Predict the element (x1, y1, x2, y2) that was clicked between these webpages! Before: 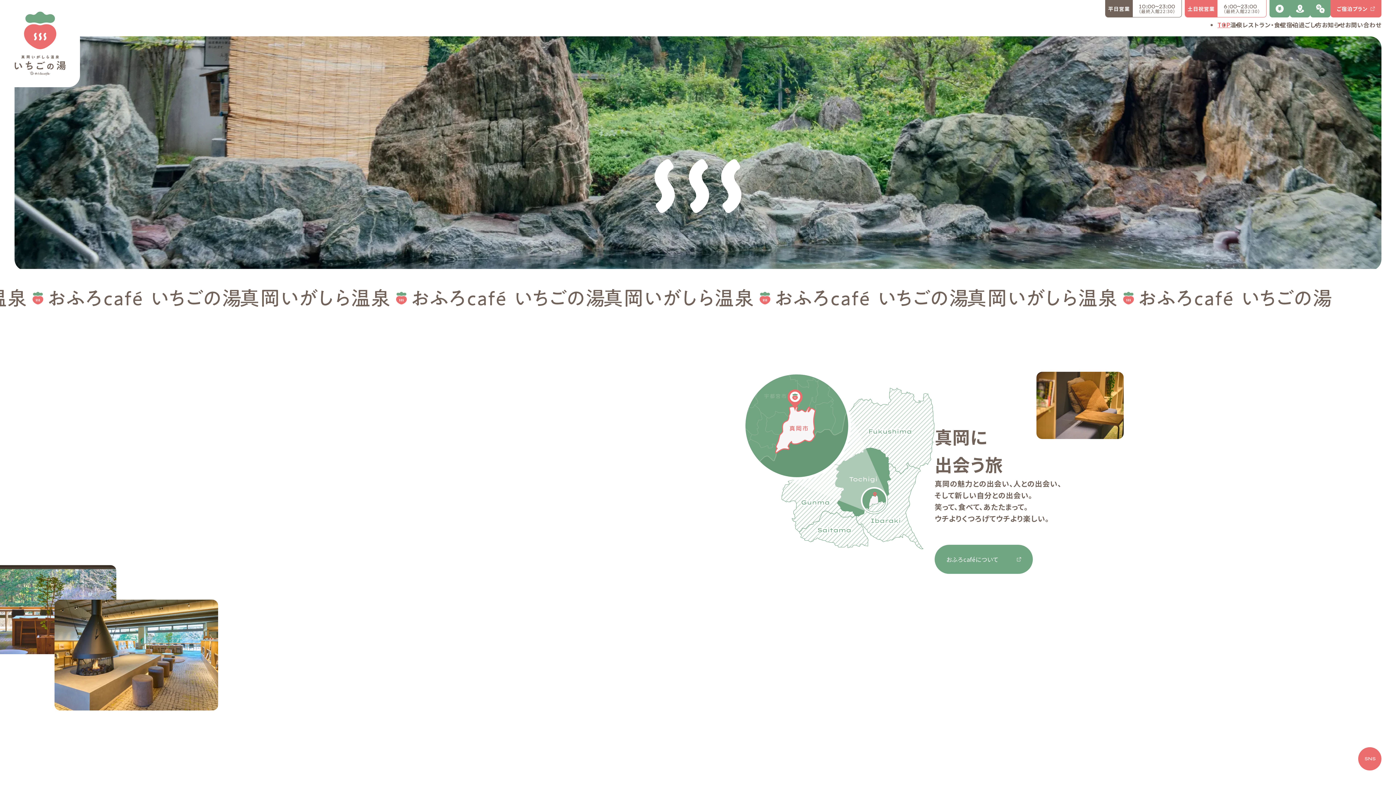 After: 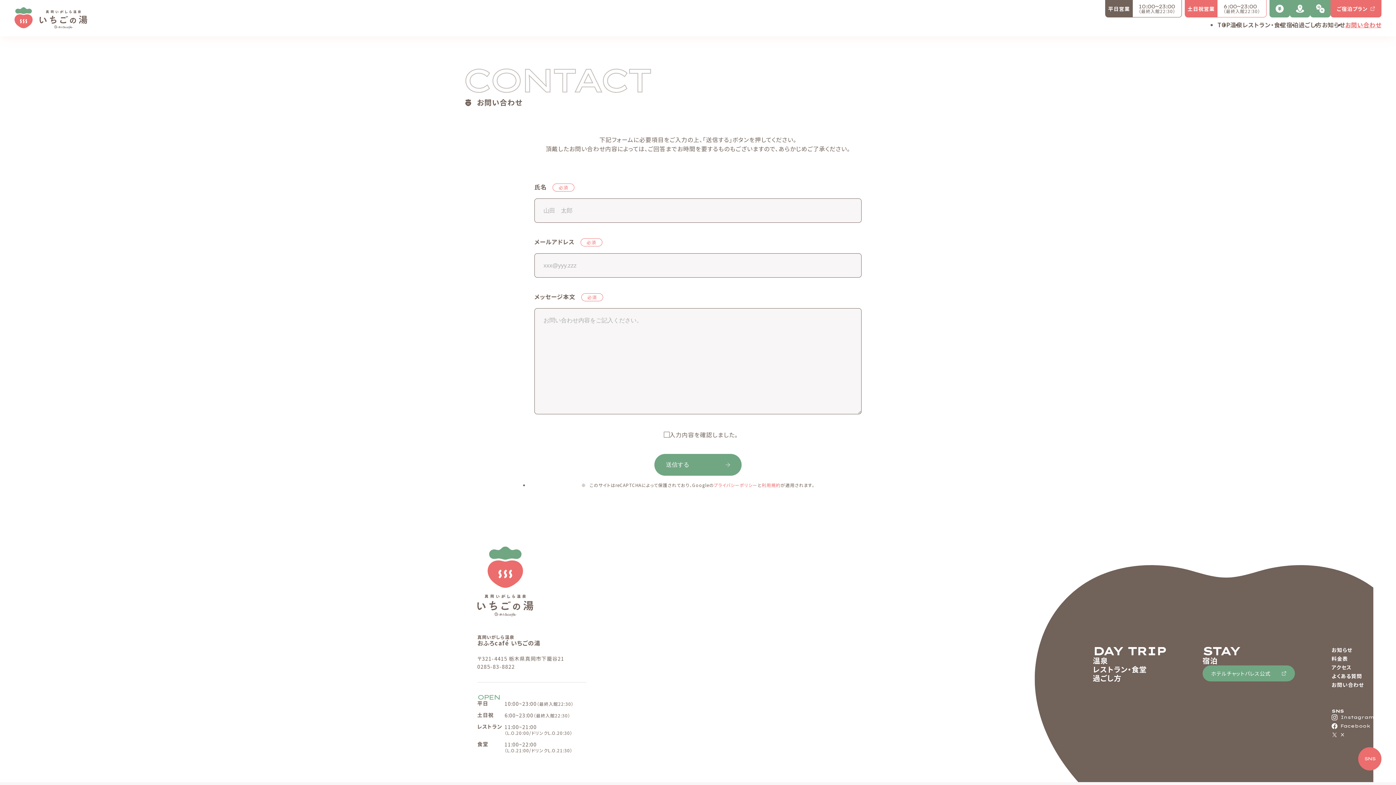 Action: label: お問い合わせ bbox: (1345, 20, 1381, 29)